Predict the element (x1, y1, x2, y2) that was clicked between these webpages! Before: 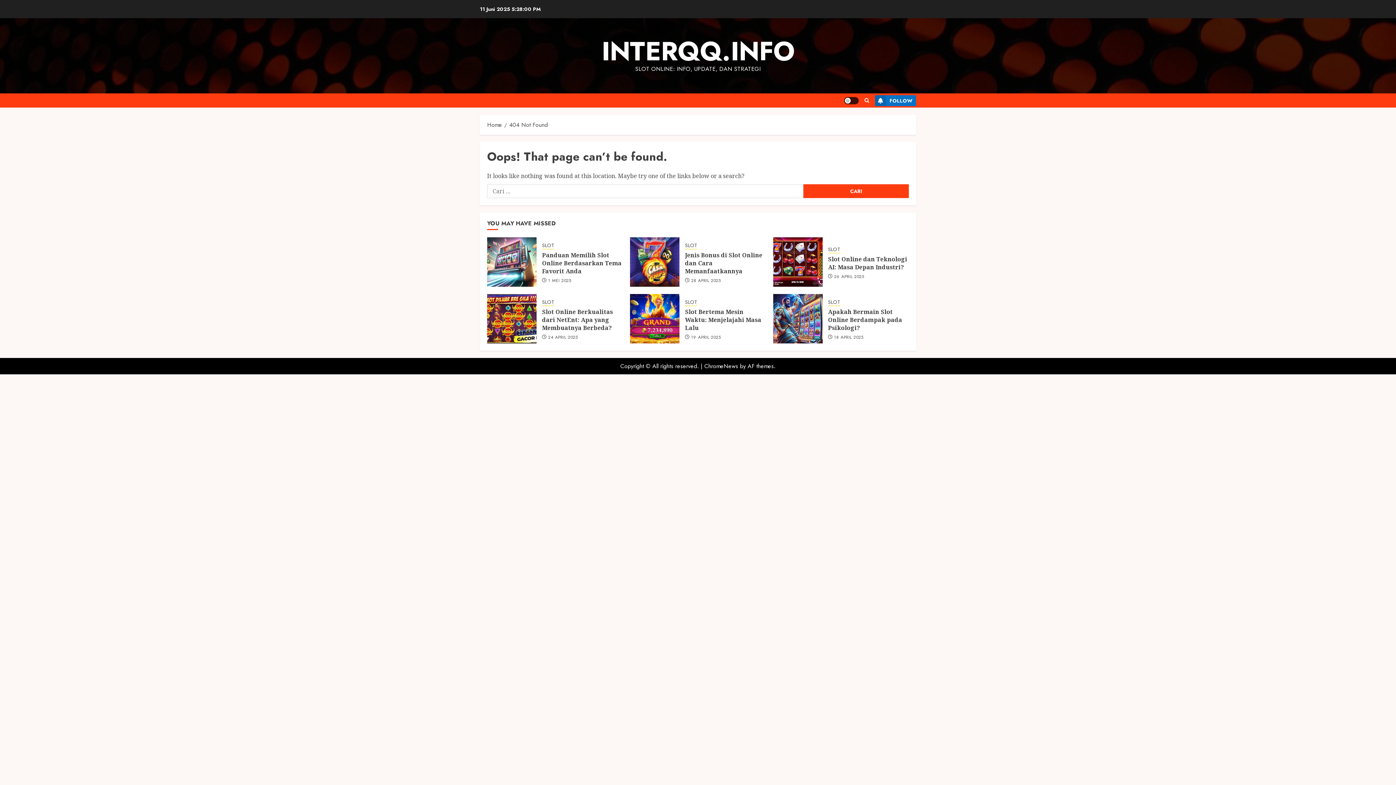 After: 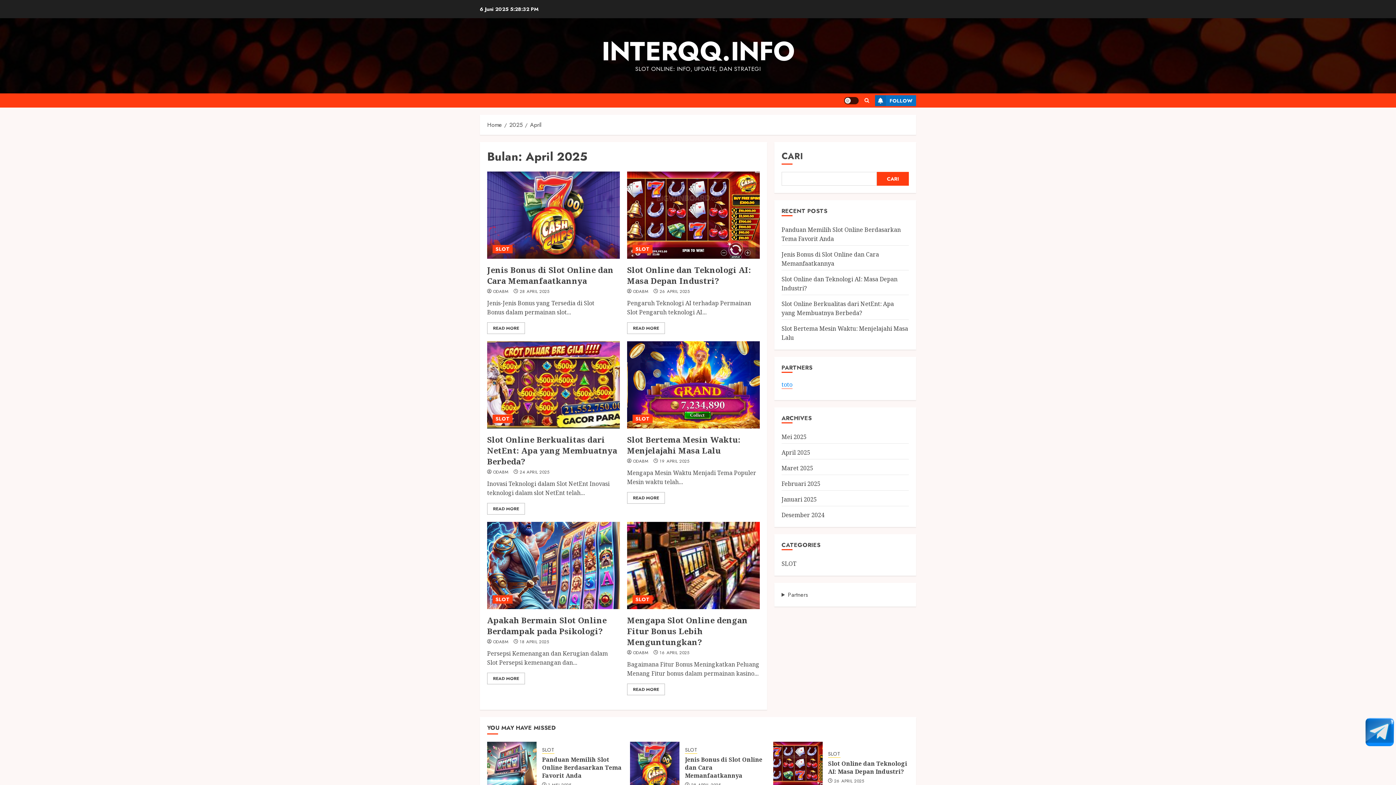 Action: bbox: (548, 334, 577, 340) label: 24 APRIL 2025